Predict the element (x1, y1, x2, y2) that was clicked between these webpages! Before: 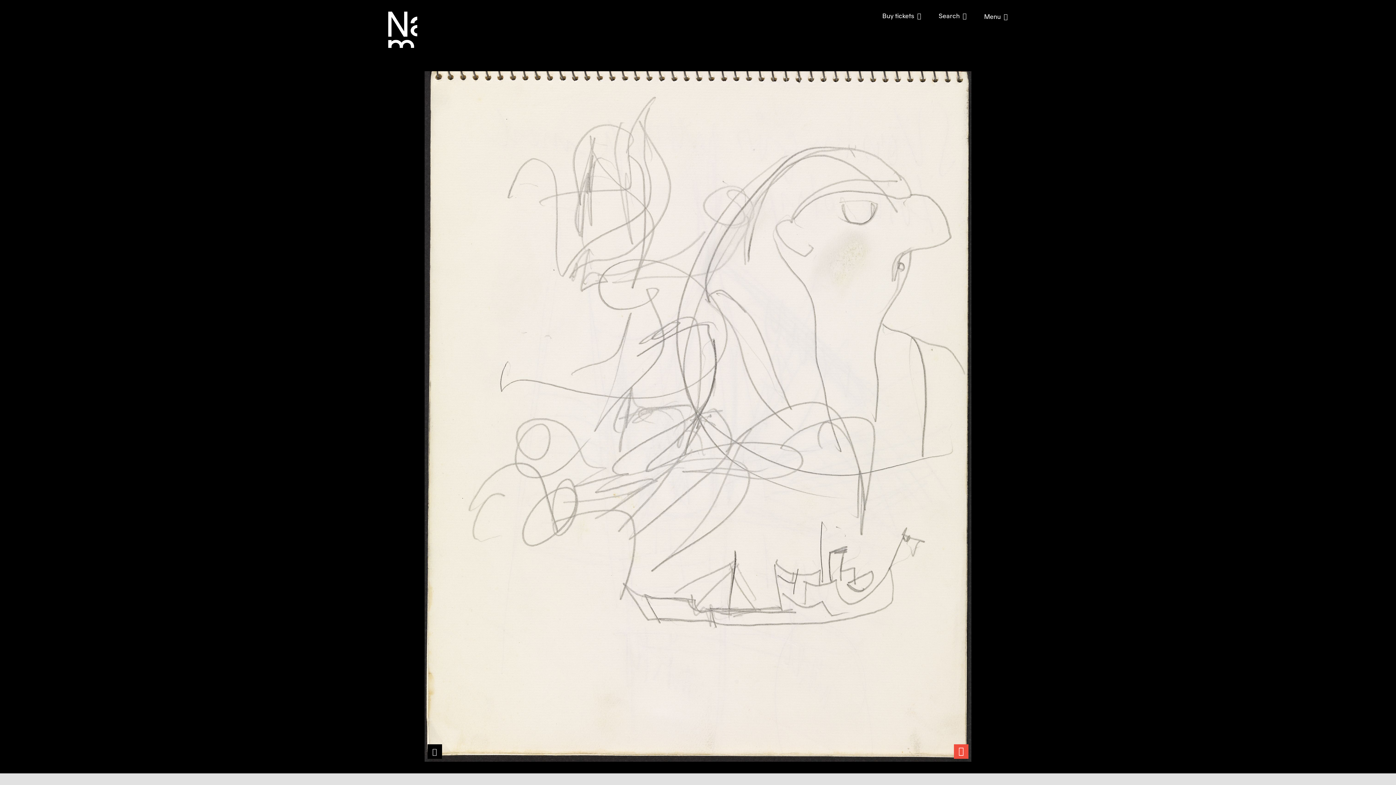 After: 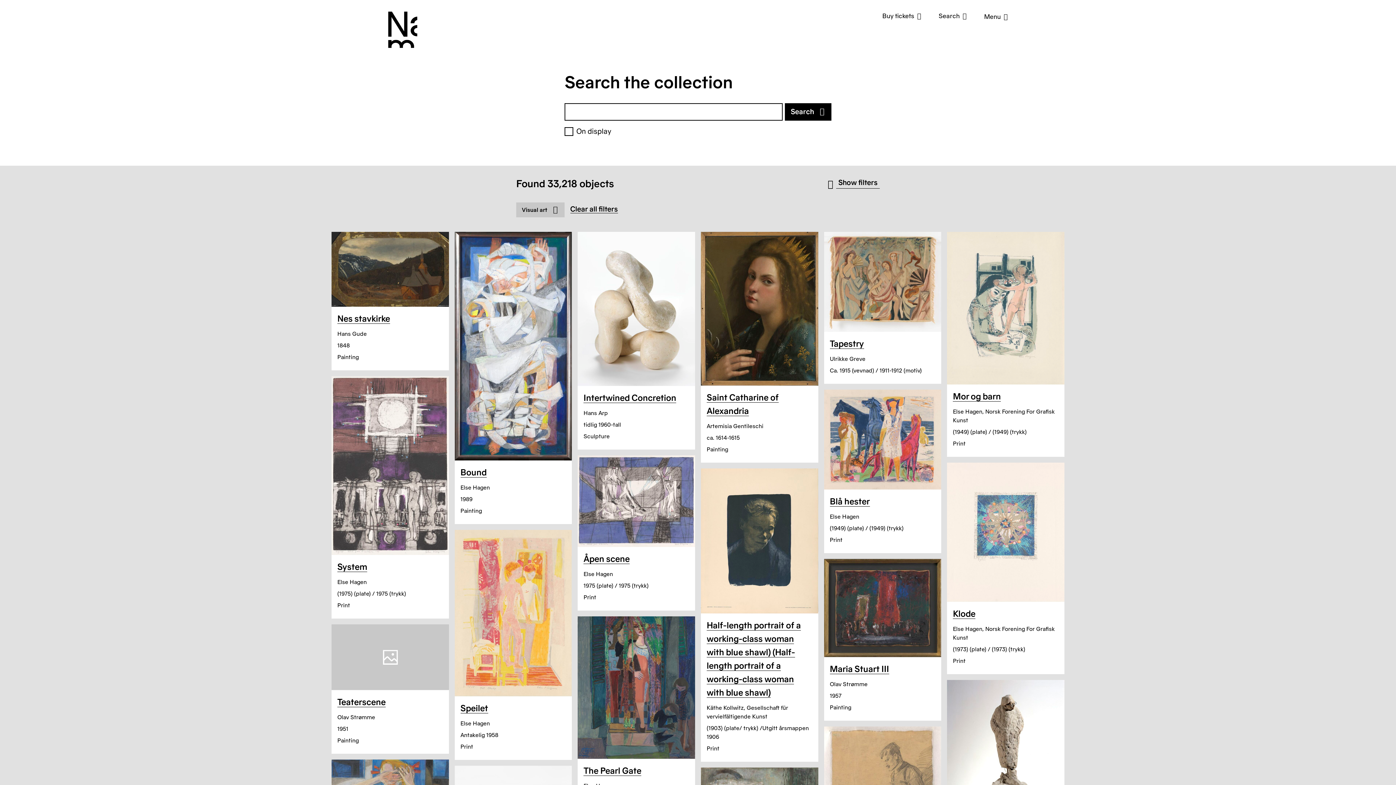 Action: bbox: (649, 514, 699, 525) label: Visual art